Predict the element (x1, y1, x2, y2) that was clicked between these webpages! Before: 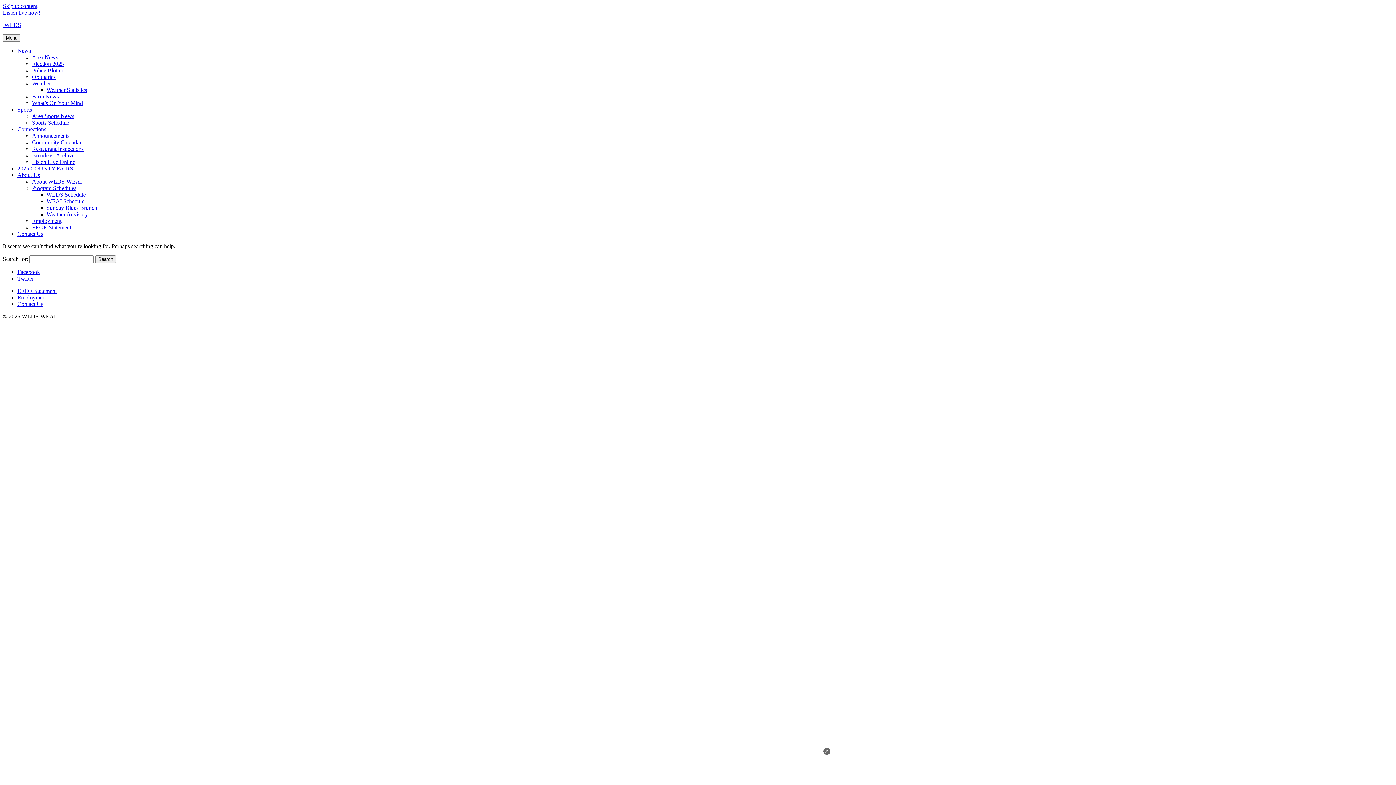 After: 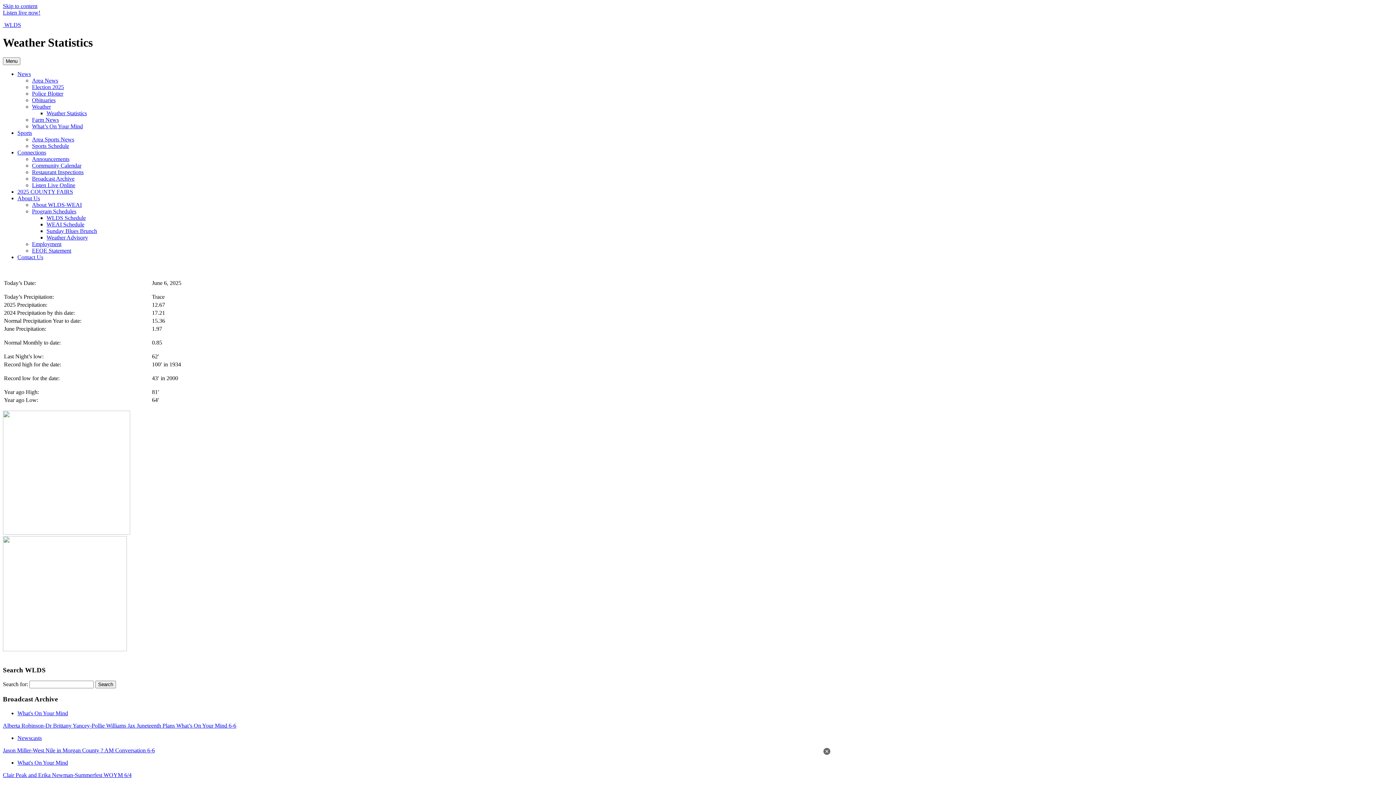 Action: bbox: (46, 86, 86, 93) label: Weather Statistics